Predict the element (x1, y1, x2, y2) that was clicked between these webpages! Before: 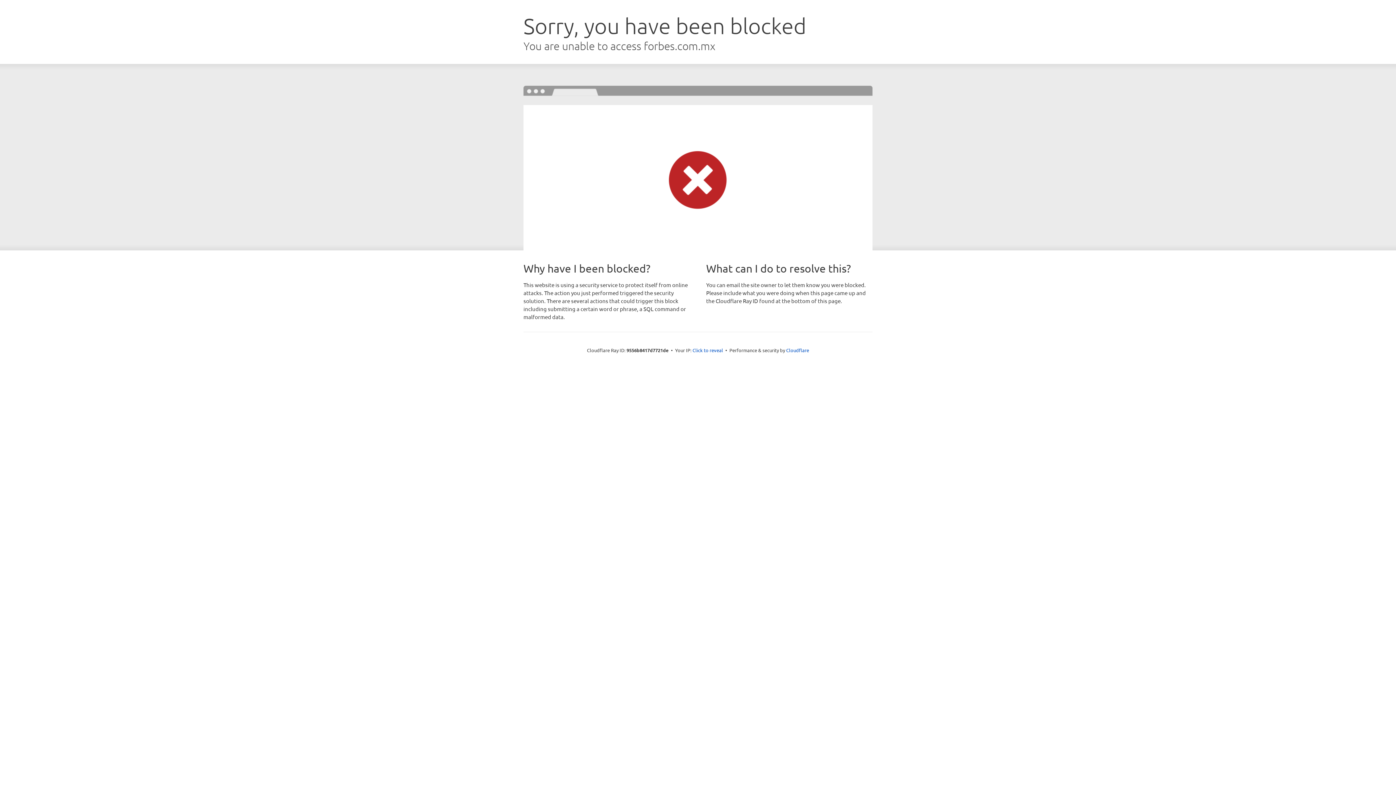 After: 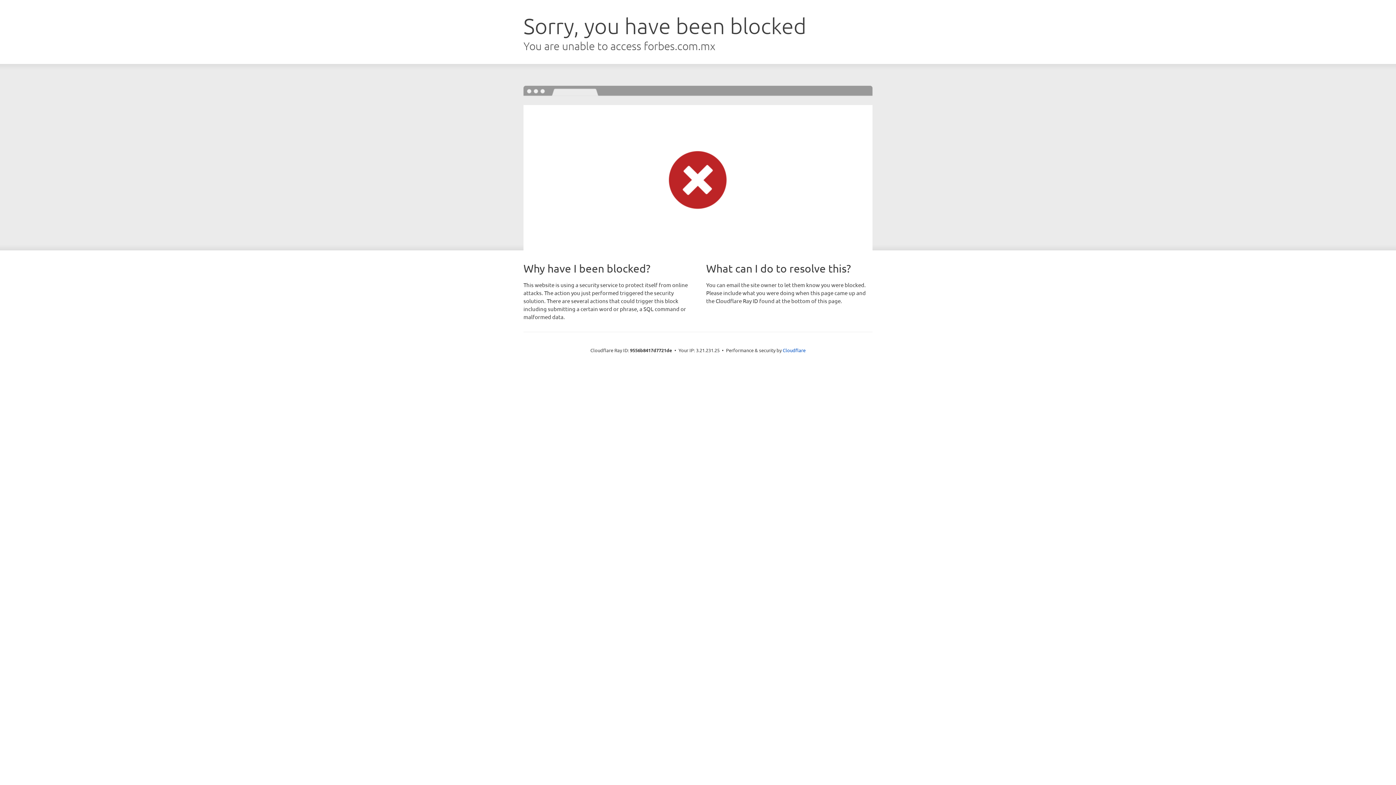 Action: bbox: (692, 346, 723, 353) label: Click to reveal